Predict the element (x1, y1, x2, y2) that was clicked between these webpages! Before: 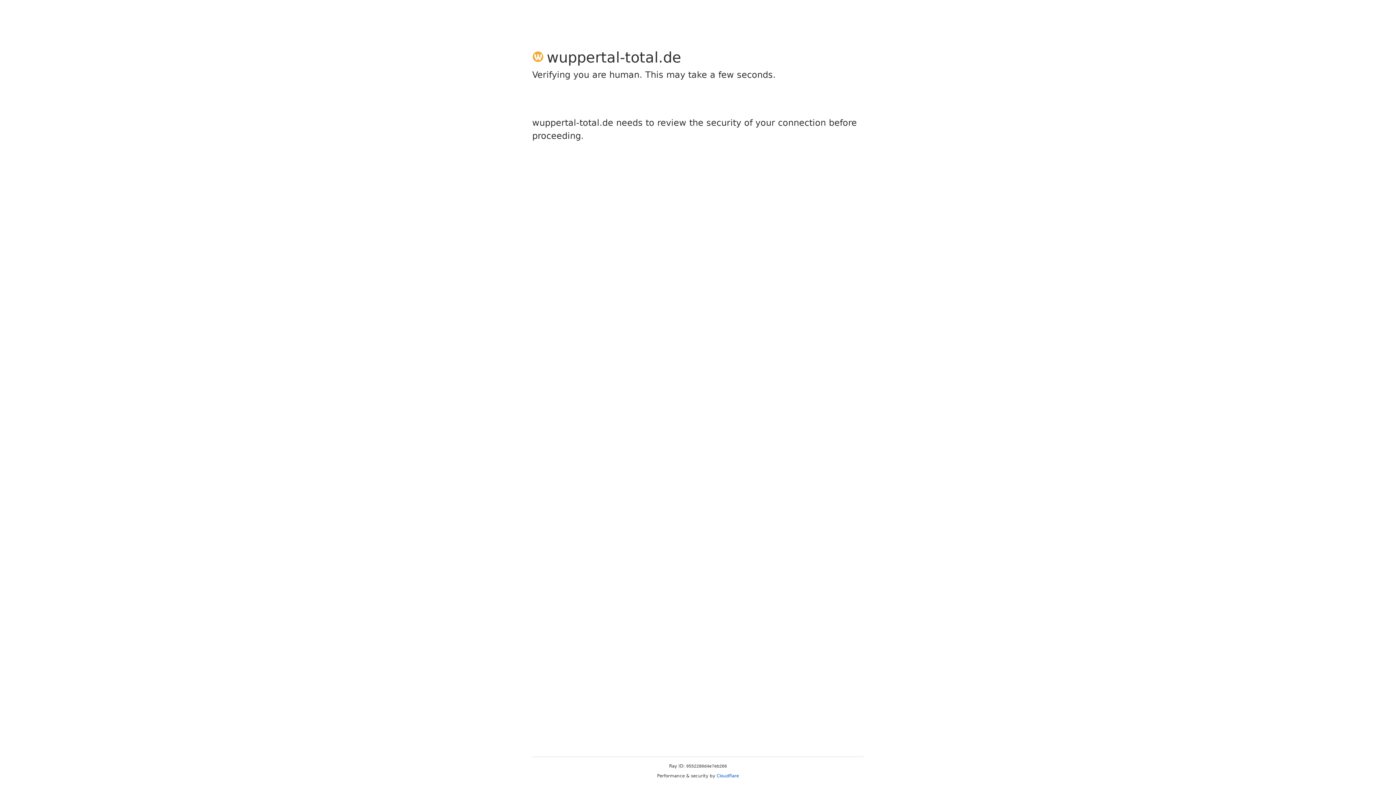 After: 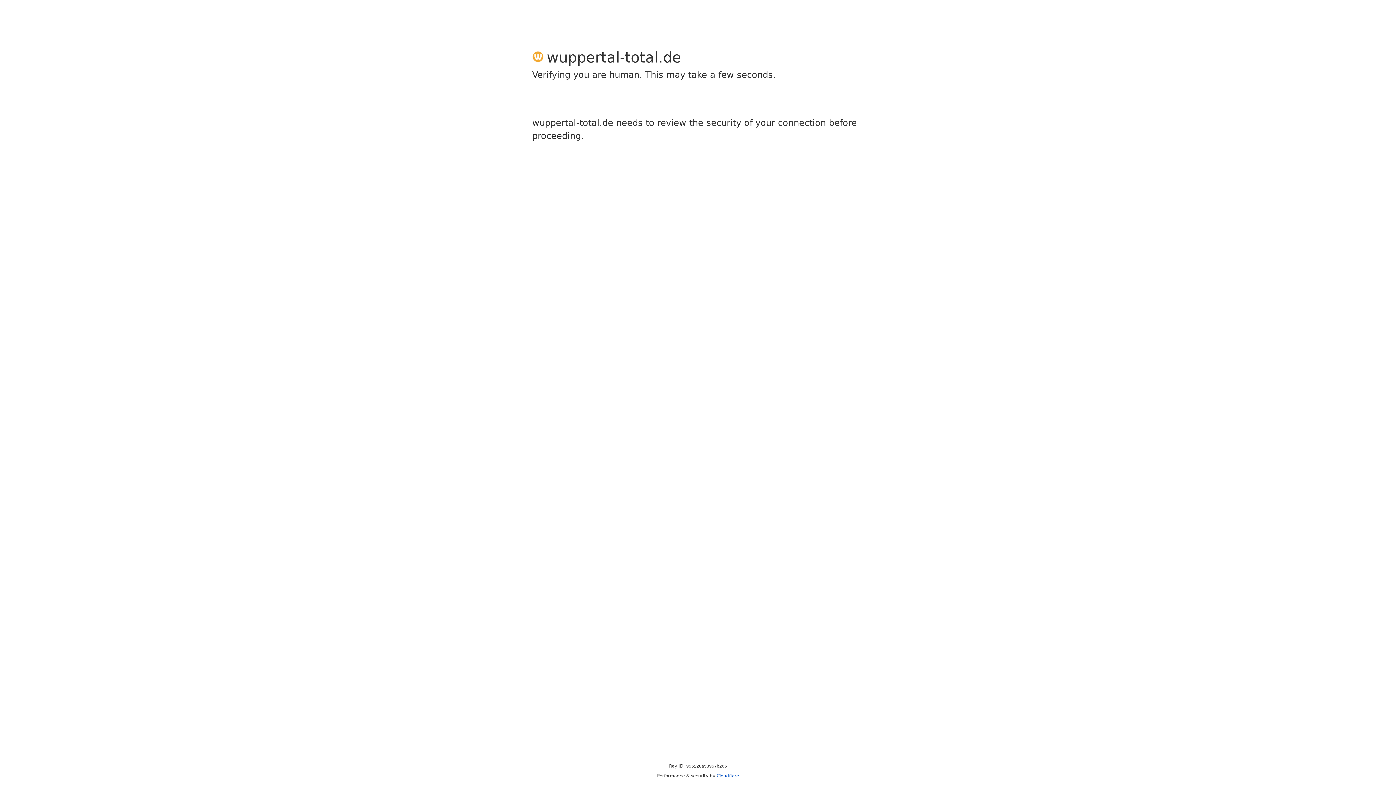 Action: label: Cloudflare bbox: (716, 773, 739, 778)